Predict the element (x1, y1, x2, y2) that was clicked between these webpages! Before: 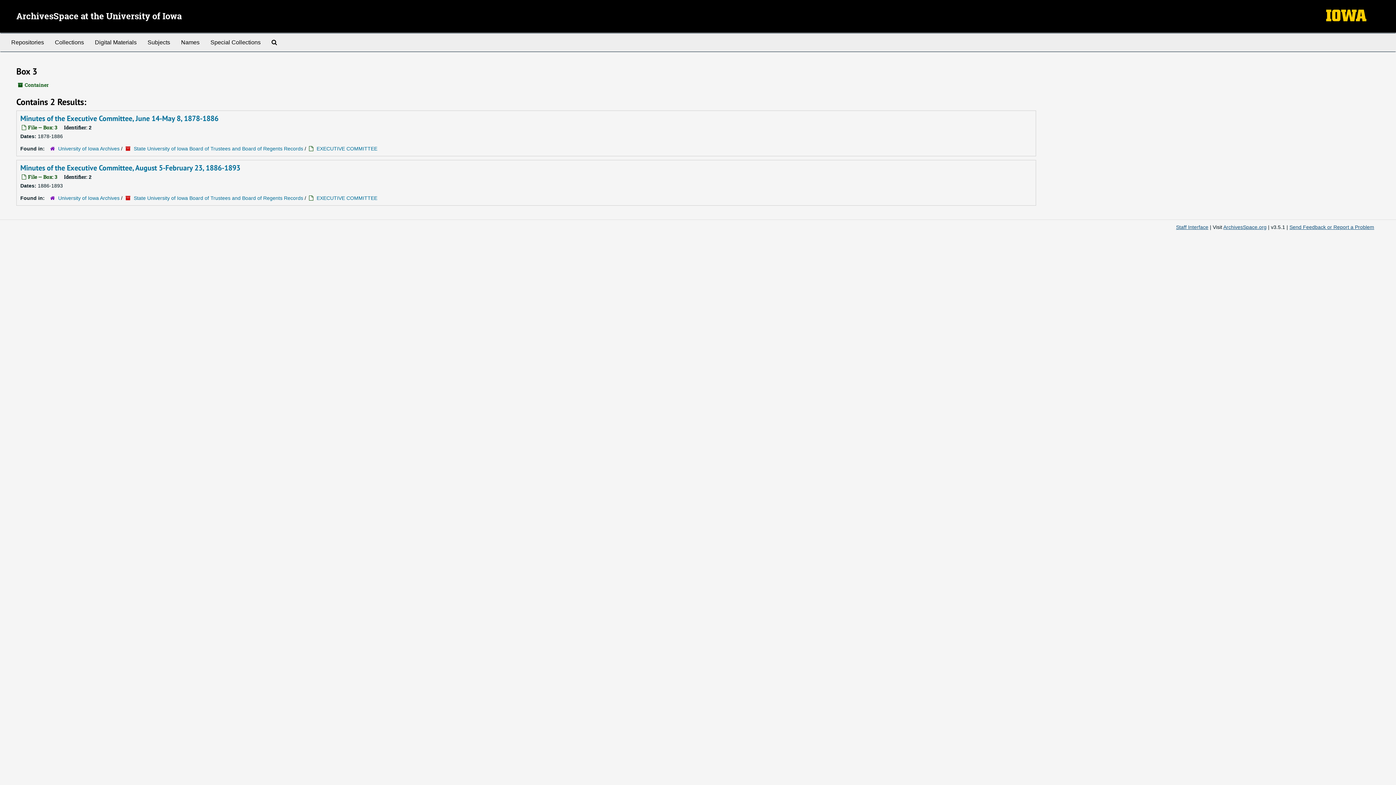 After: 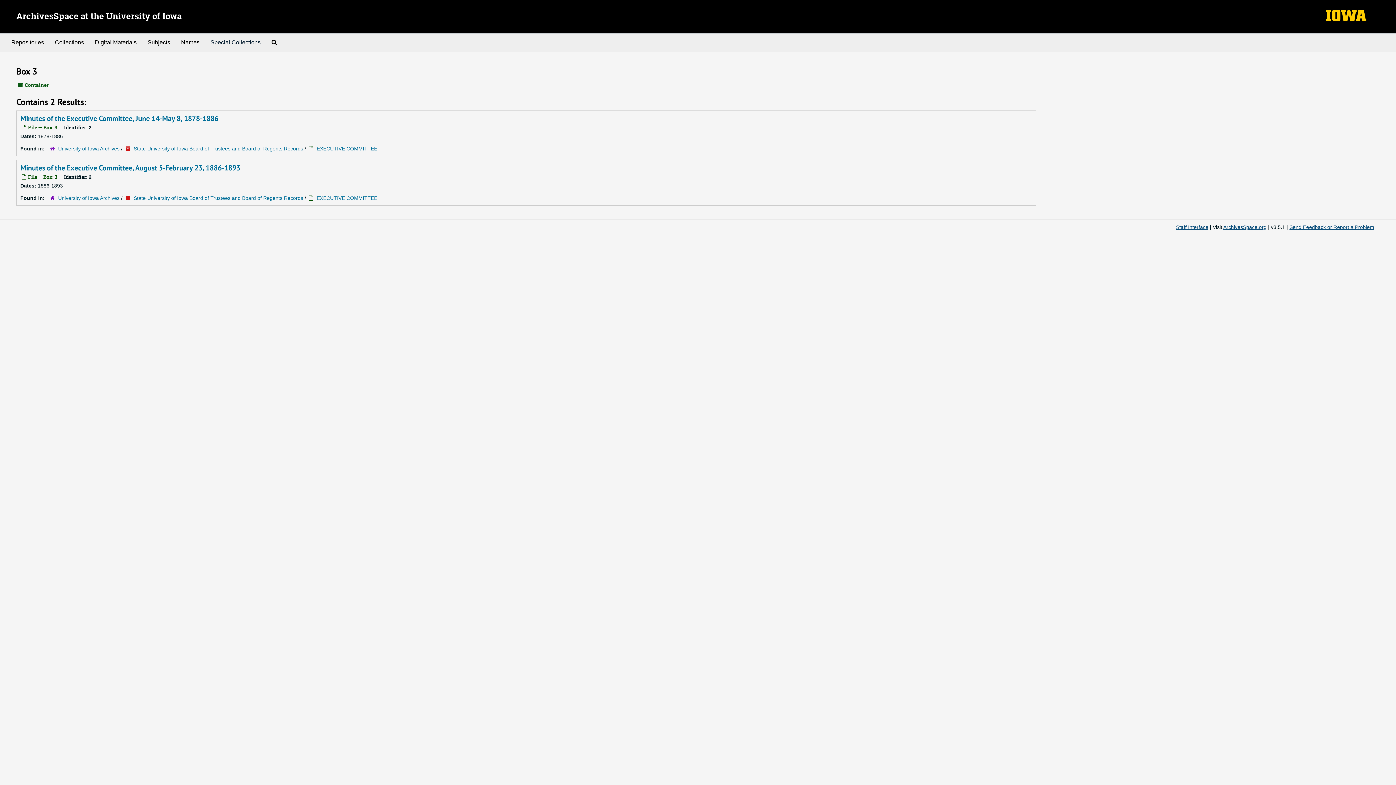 Action: bbox: (205, 33, 266, 51) label: Special Collections